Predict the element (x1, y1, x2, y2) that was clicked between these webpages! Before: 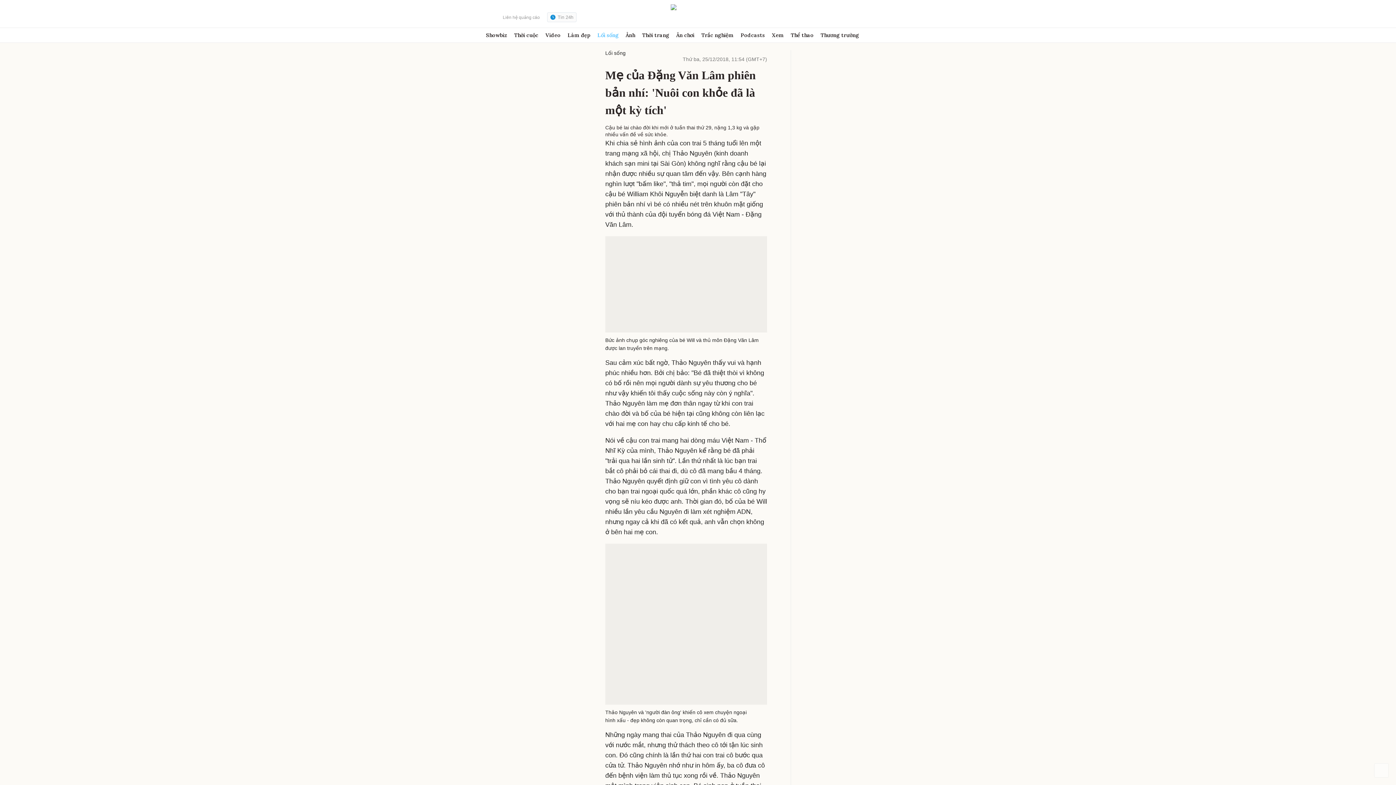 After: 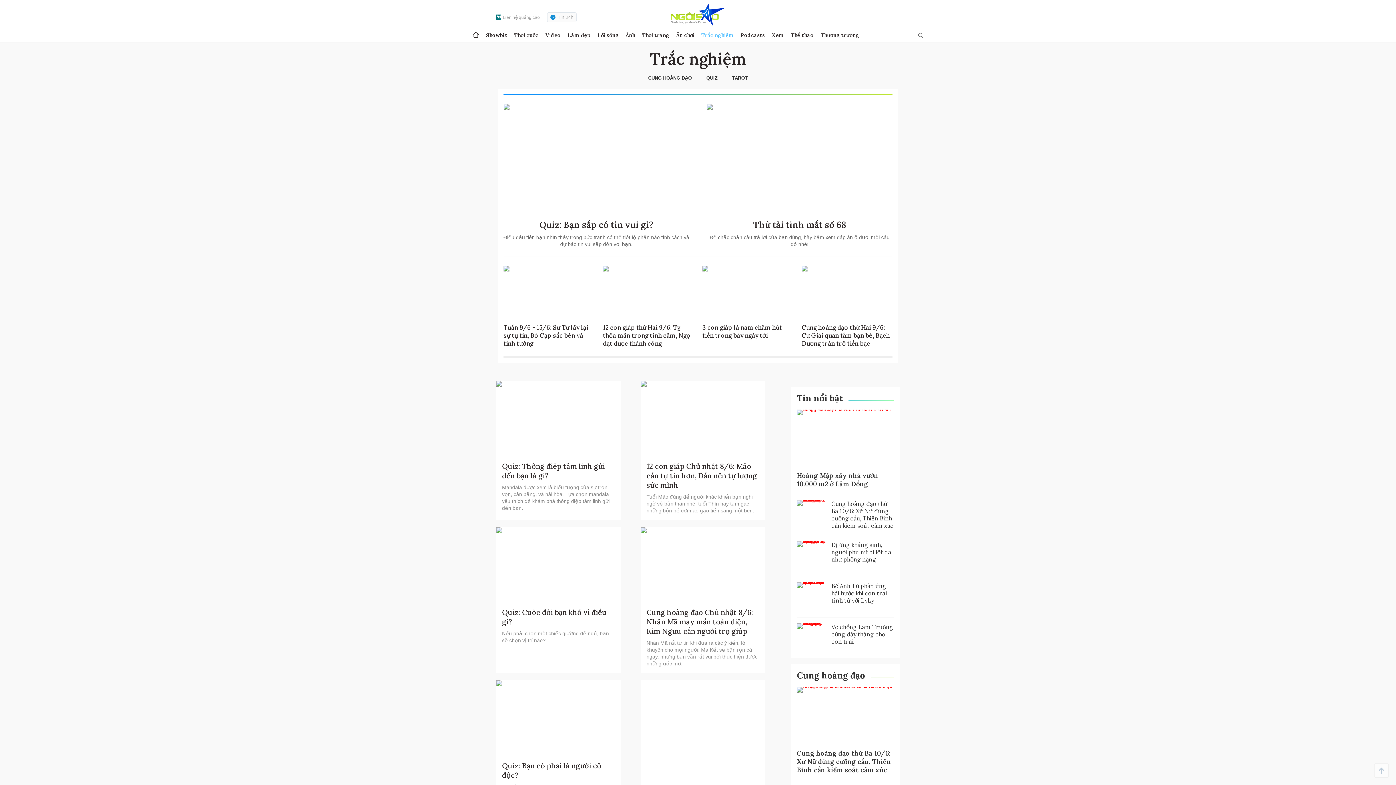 Action: label: Trắc nghiệm bbox: (701, 28, 733, 42)